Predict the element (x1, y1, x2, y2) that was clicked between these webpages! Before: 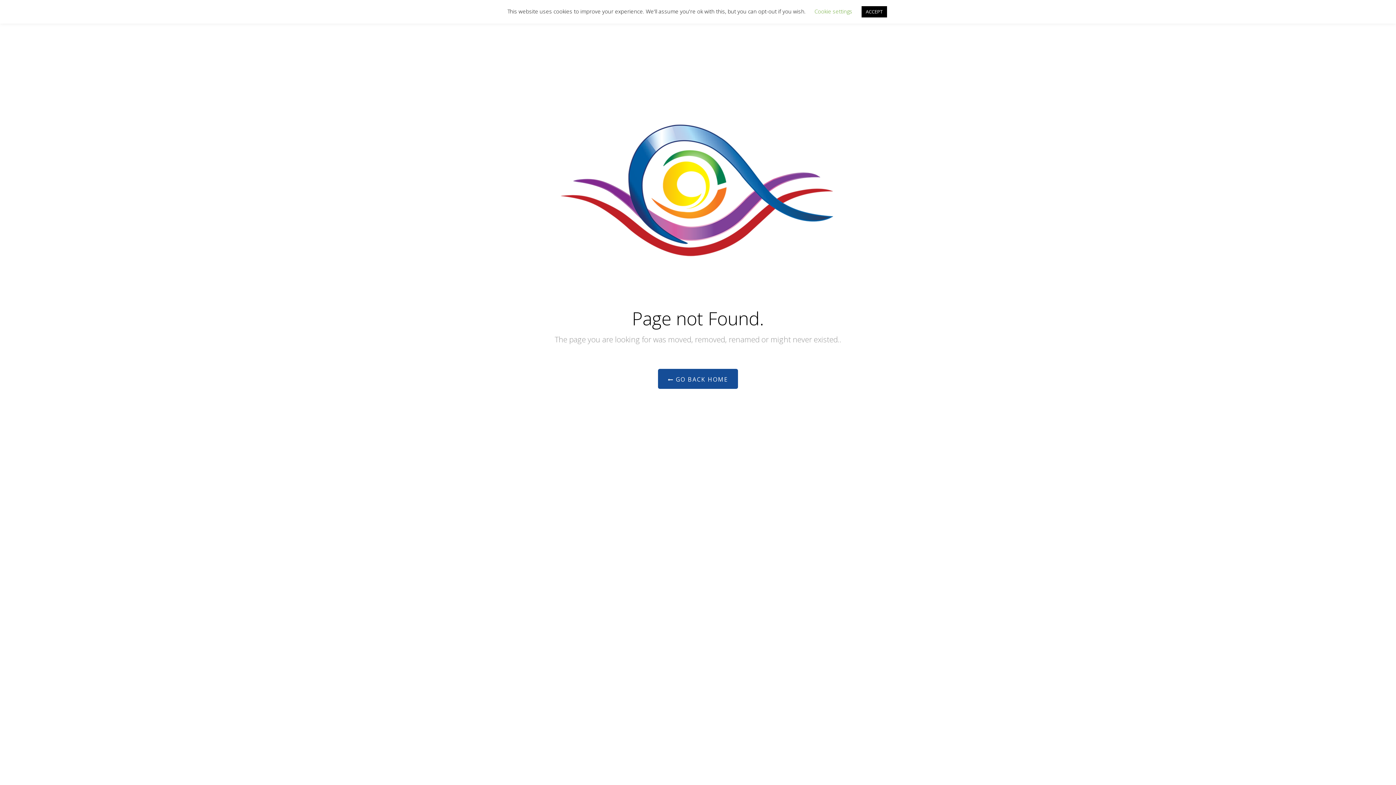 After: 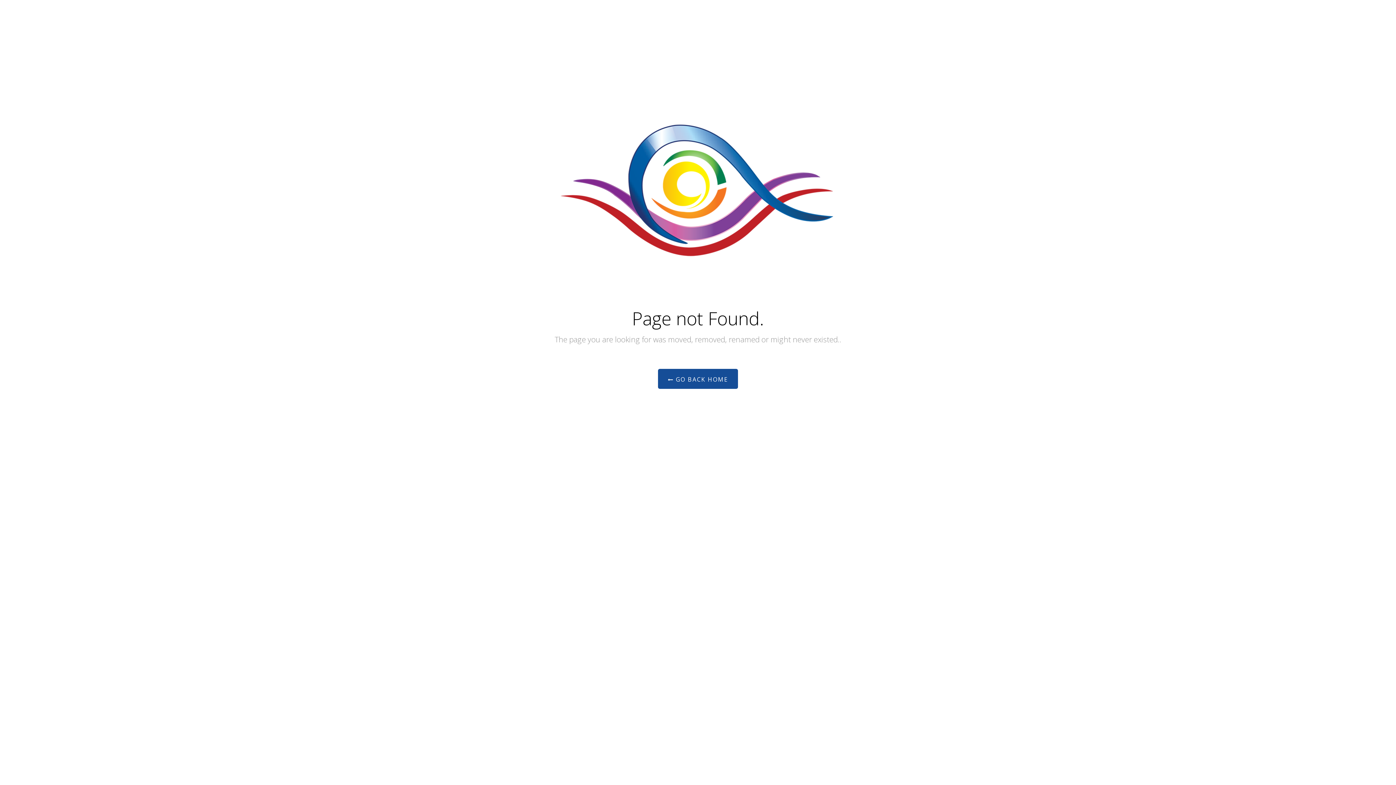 Action: bbox: (861, 6, 887, 17) label: ACCEPT